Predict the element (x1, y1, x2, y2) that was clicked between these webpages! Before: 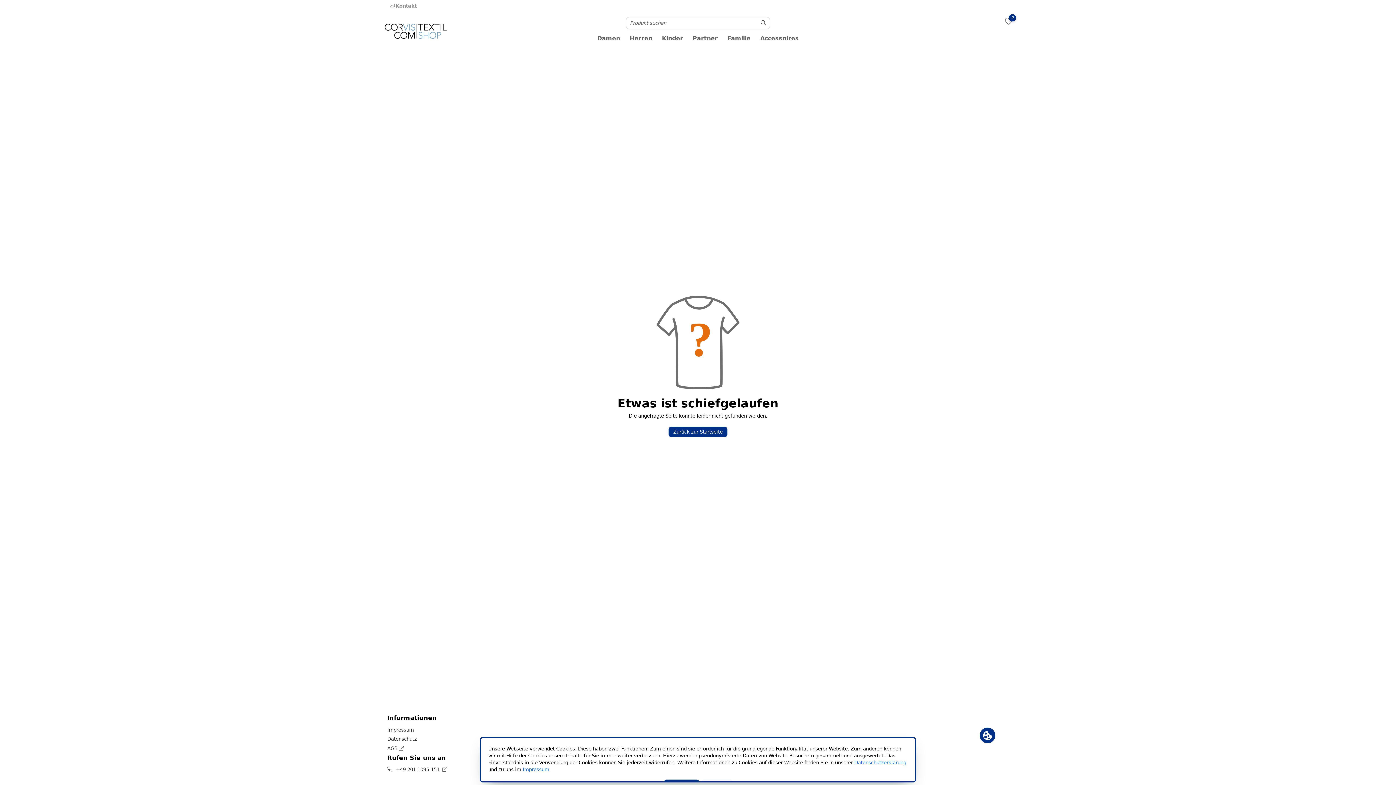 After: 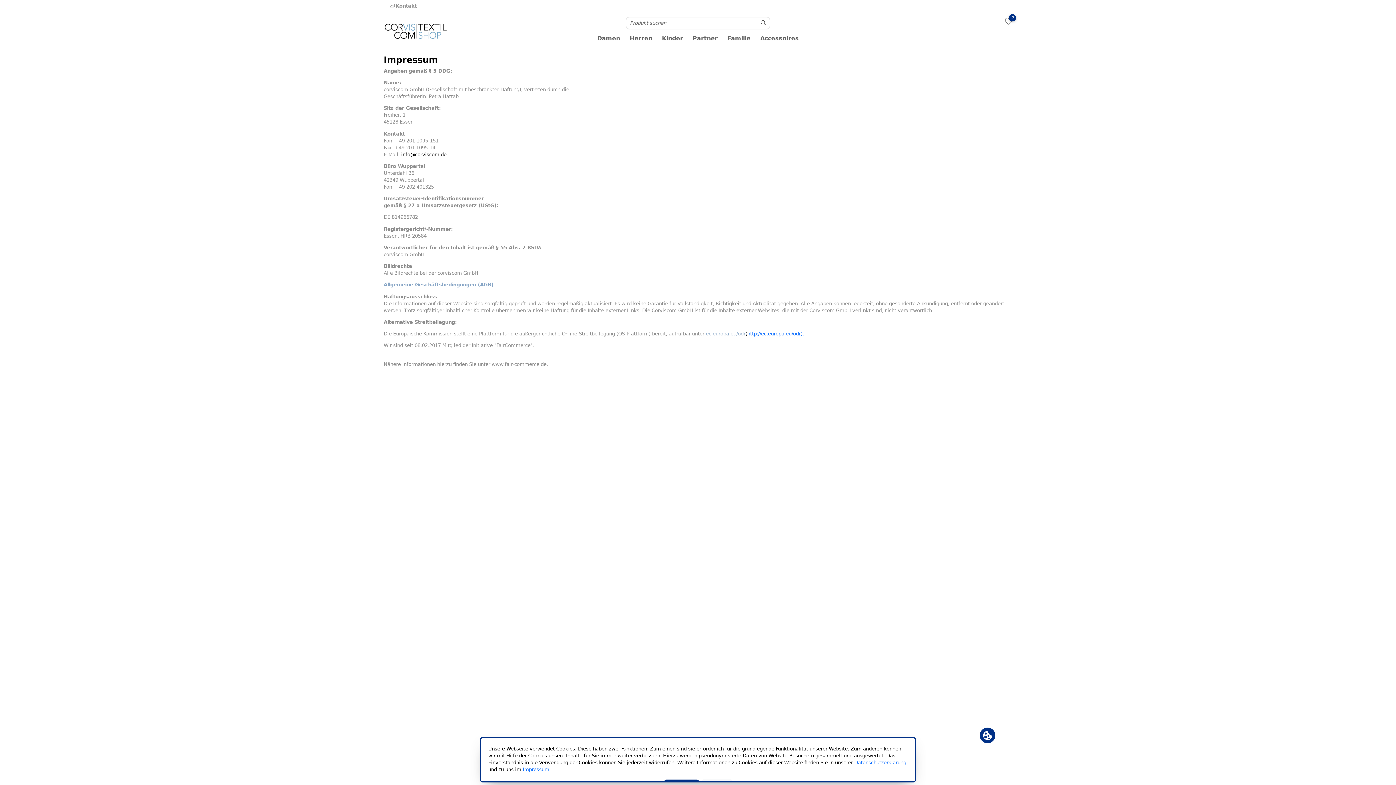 Action: bbox: (387, 727, 413, 732) label: Impressum